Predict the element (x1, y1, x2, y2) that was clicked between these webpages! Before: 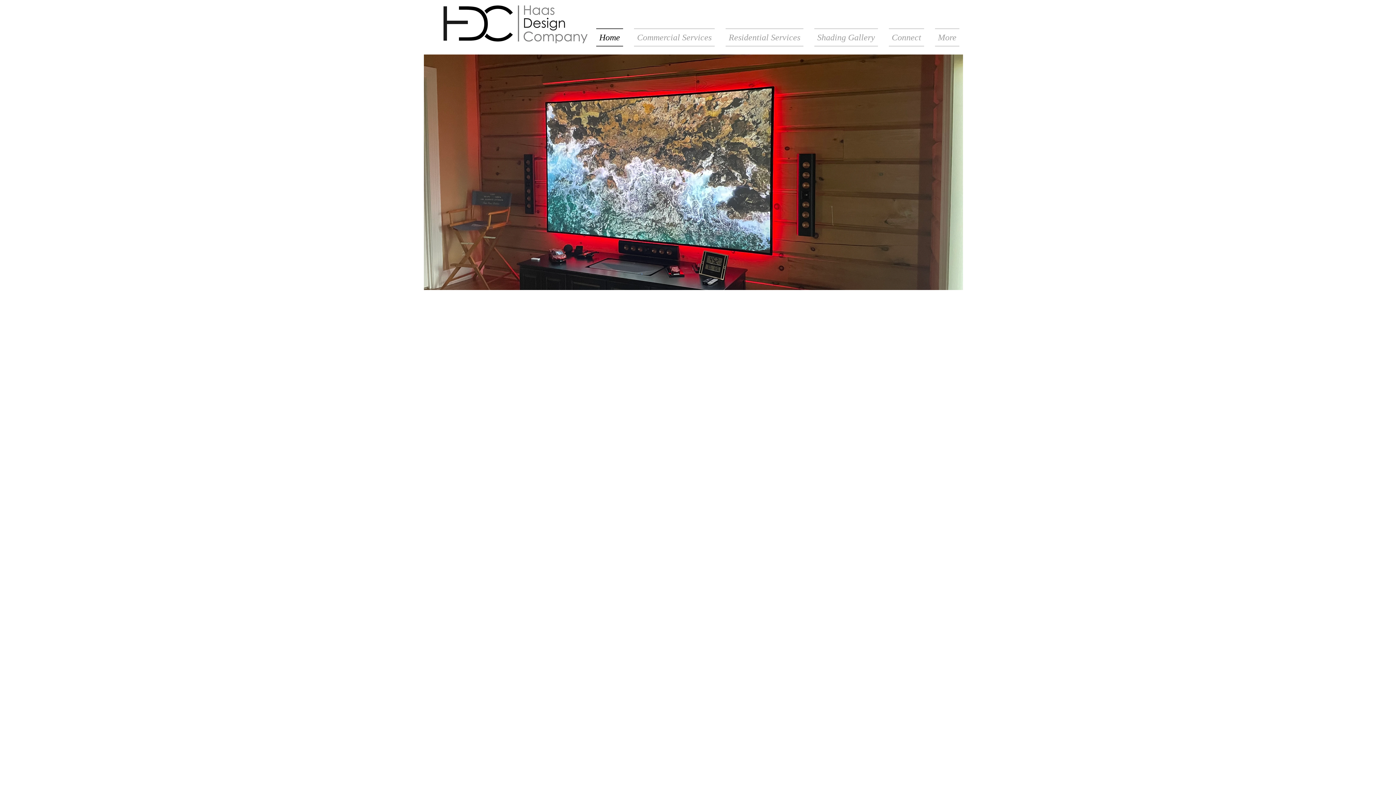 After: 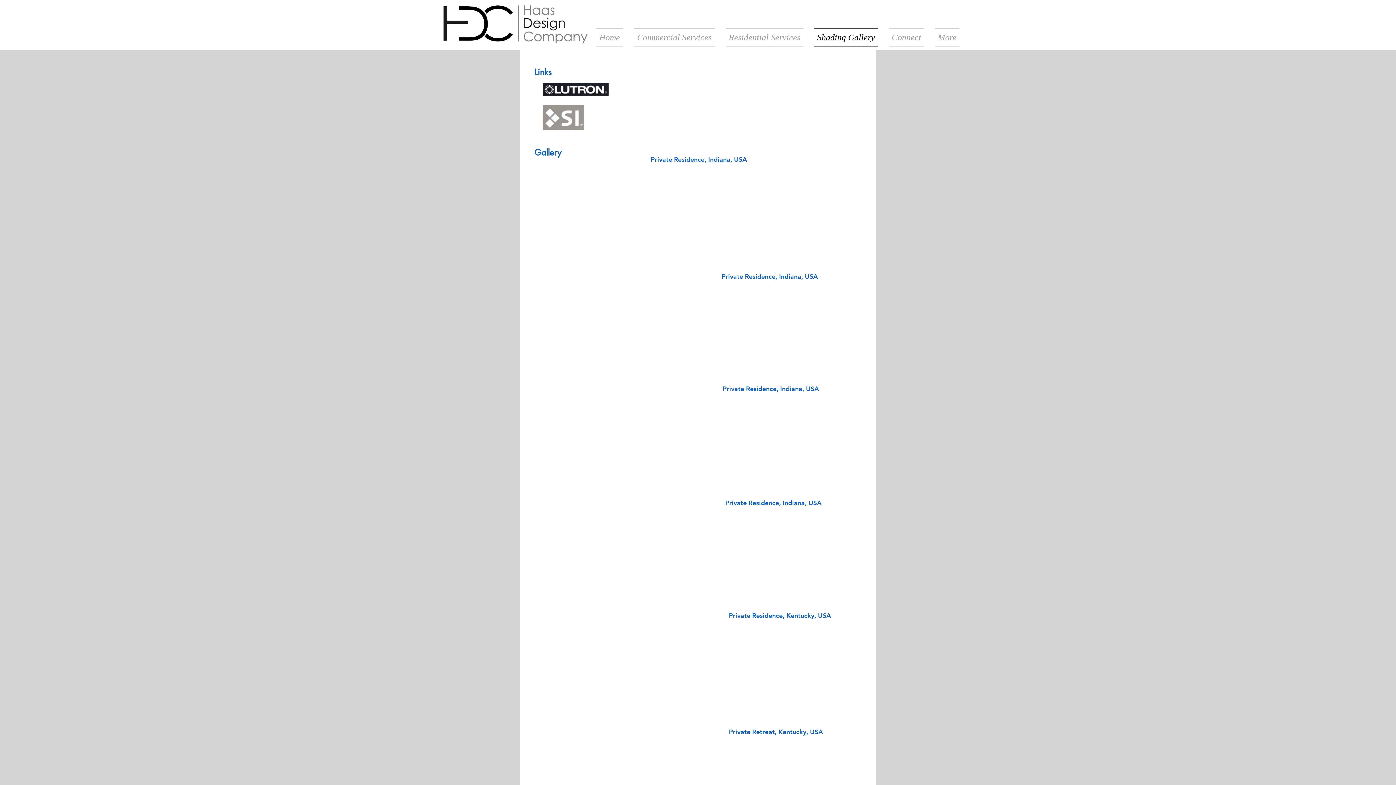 Action: label: Shading Gallery bbox: (809, 28, 883, 46)